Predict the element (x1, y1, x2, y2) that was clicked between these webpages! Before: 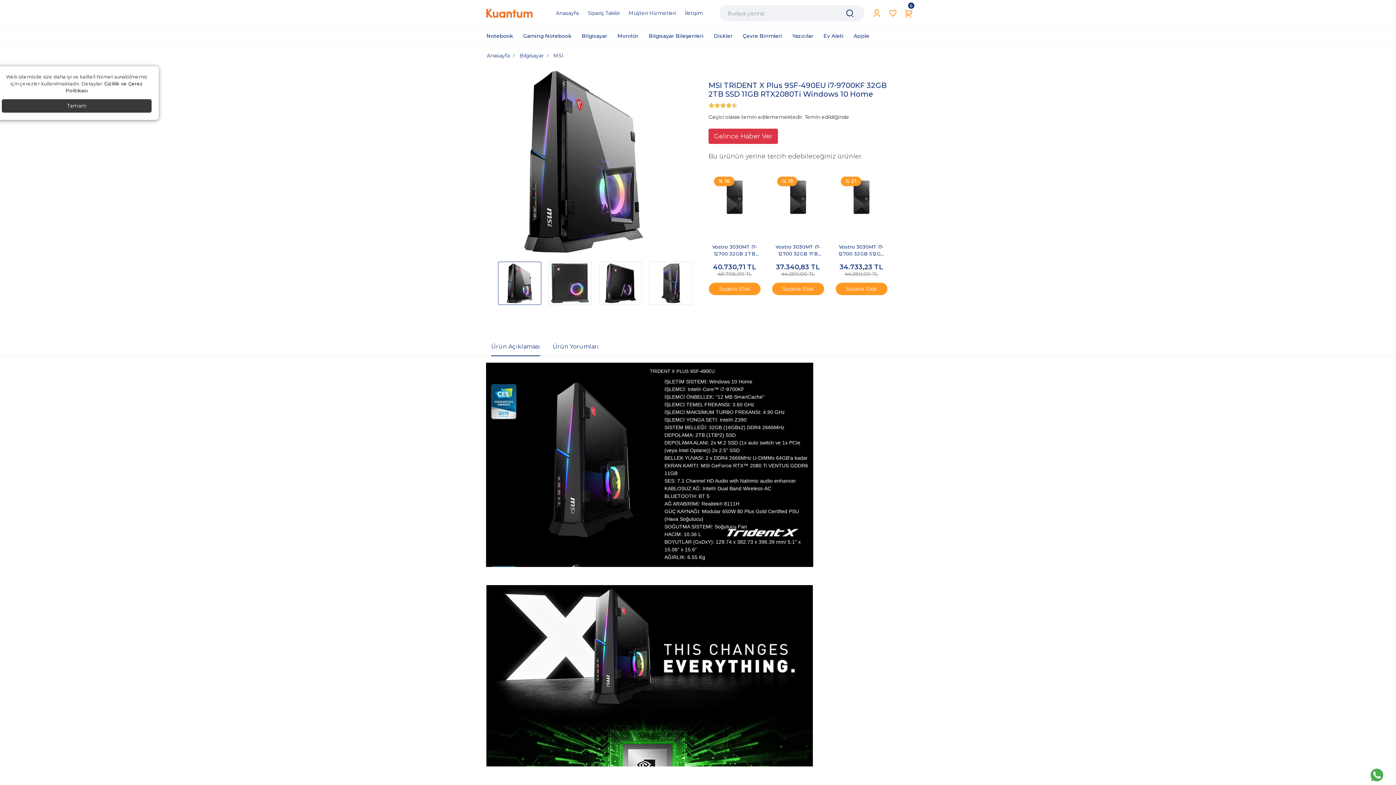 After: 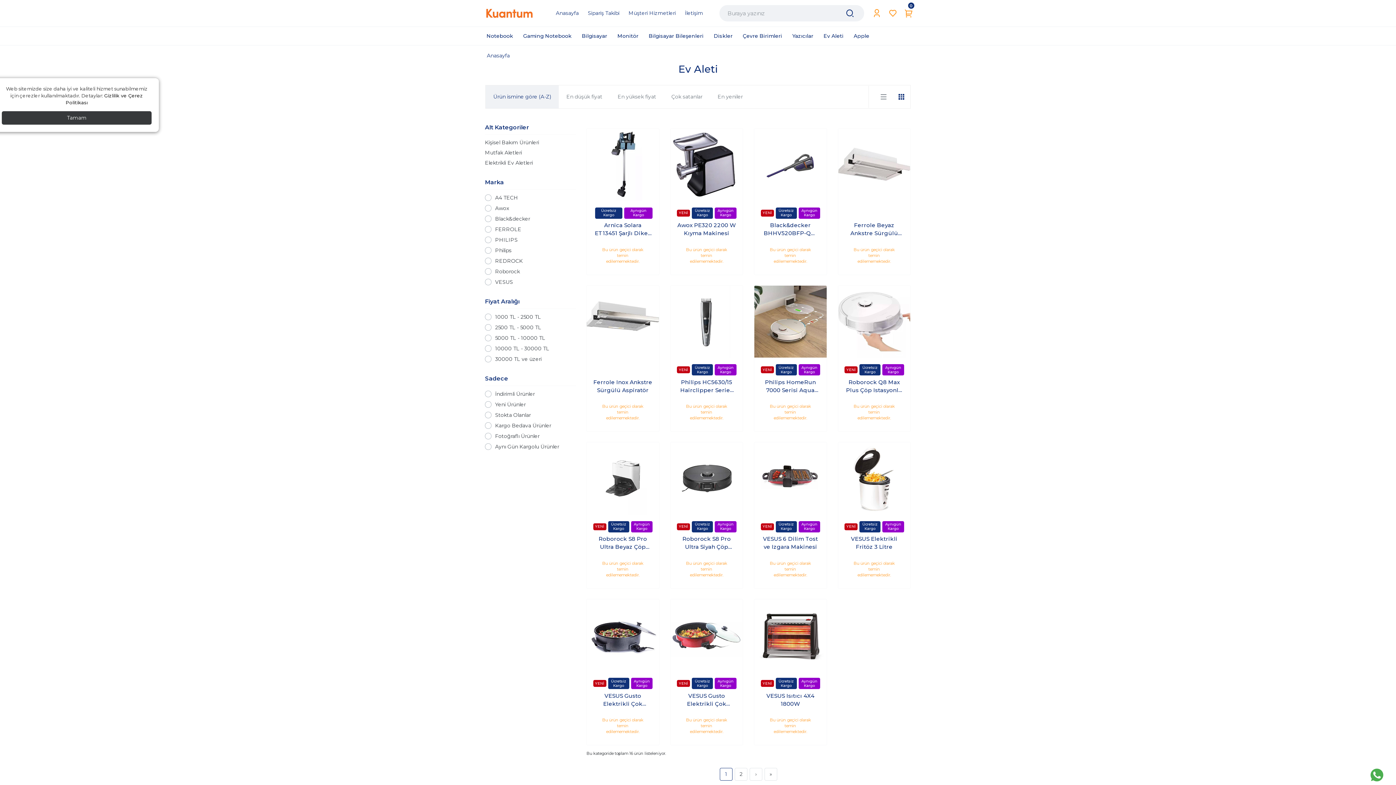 Action: bbox: (818, 29, 848, 42) label: Ev Aleti